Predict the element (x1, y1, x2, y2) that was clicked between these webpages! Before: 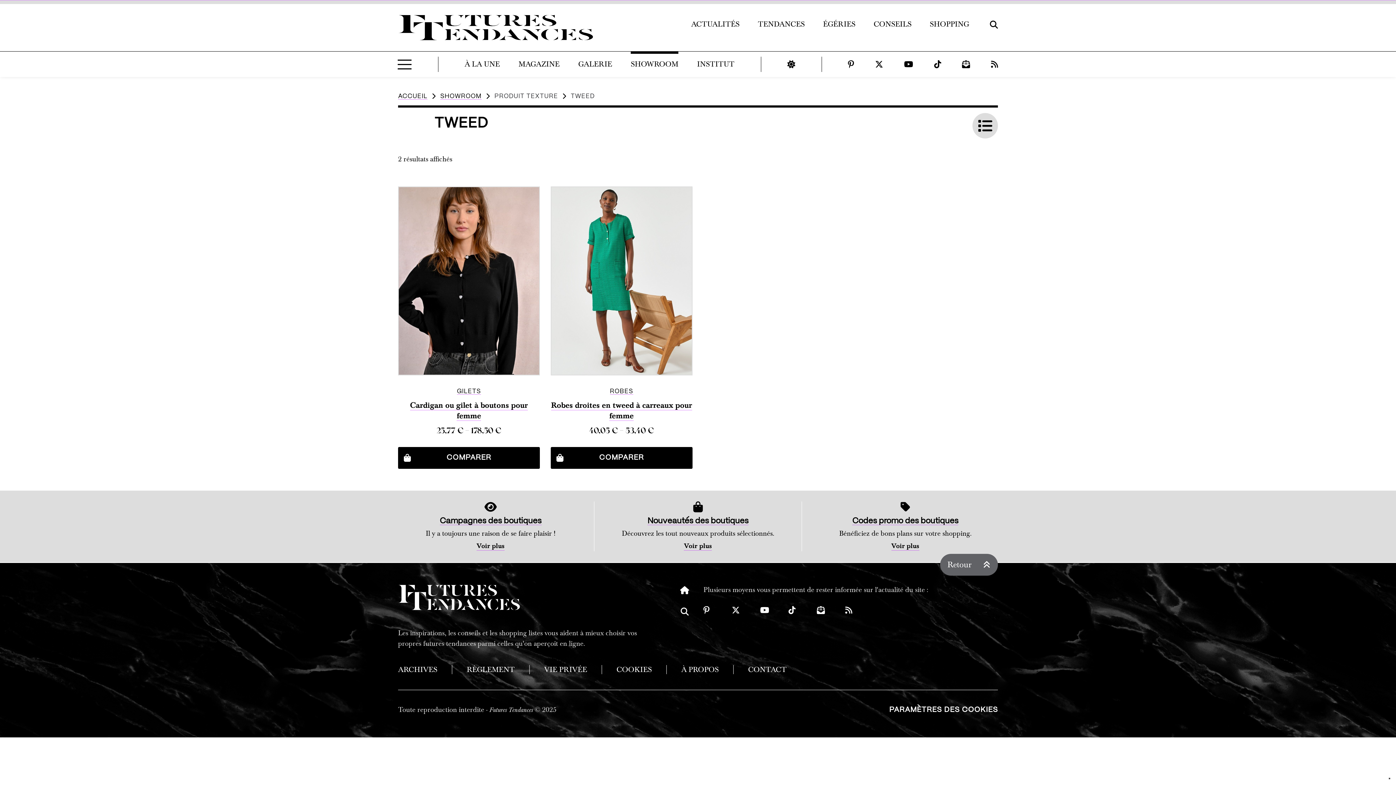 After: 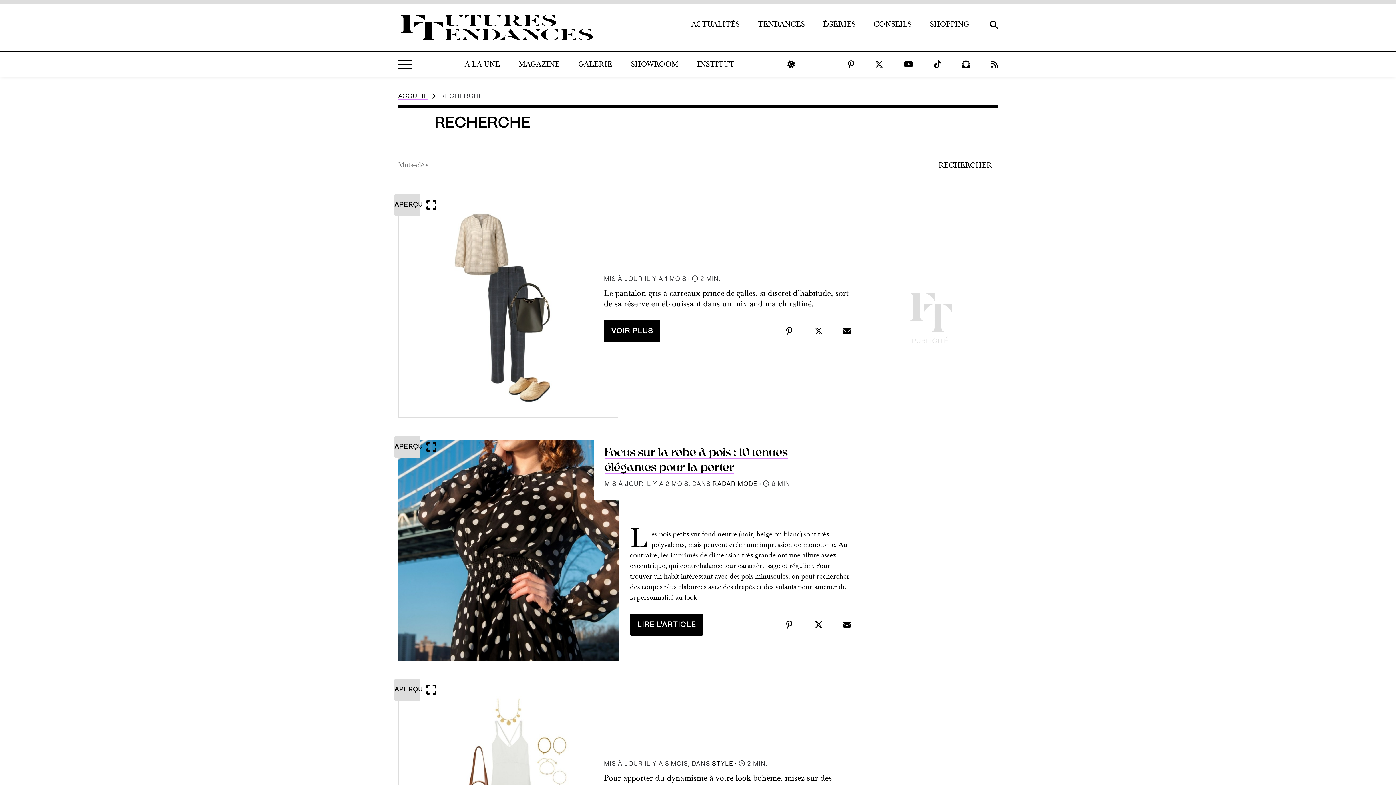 Action: bbox: (680, 606, 688, 627) label: Recherche